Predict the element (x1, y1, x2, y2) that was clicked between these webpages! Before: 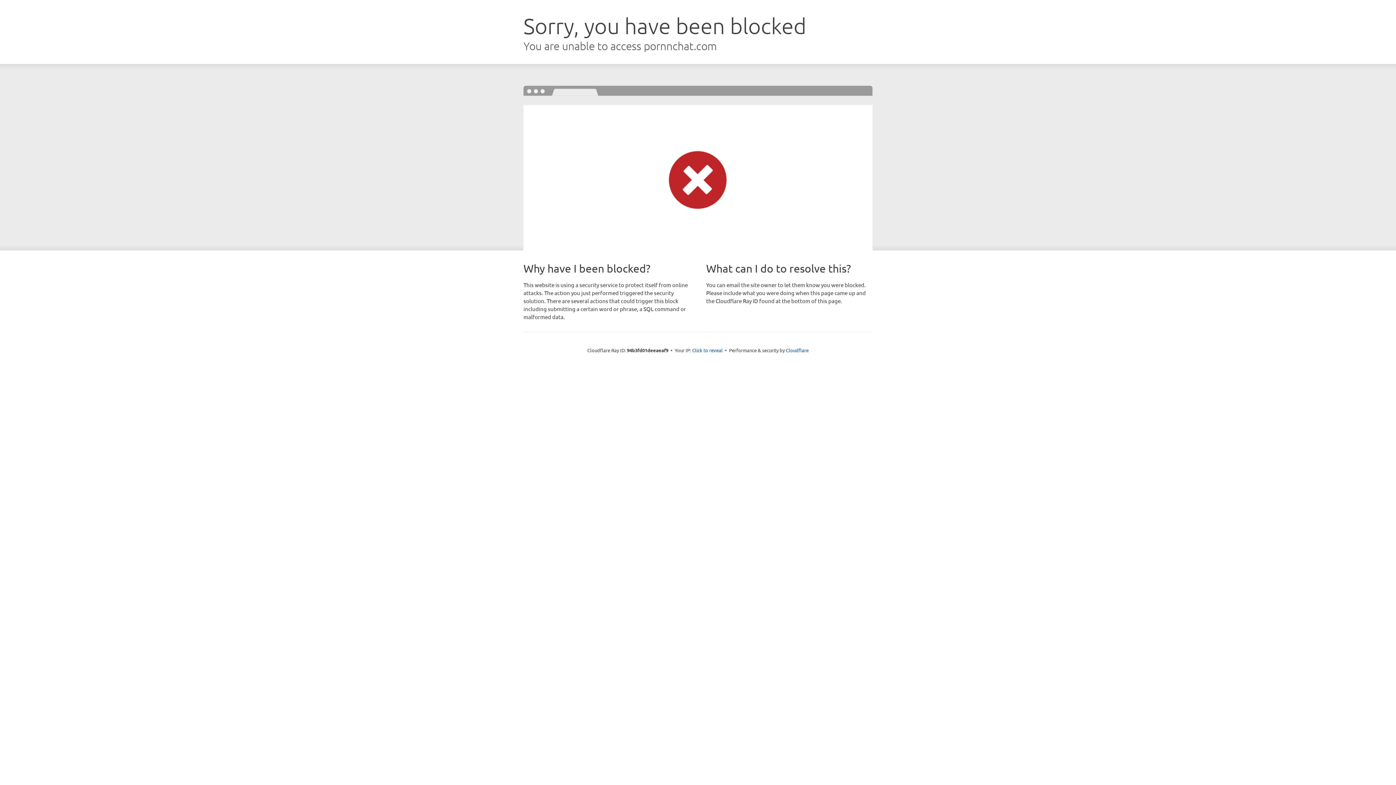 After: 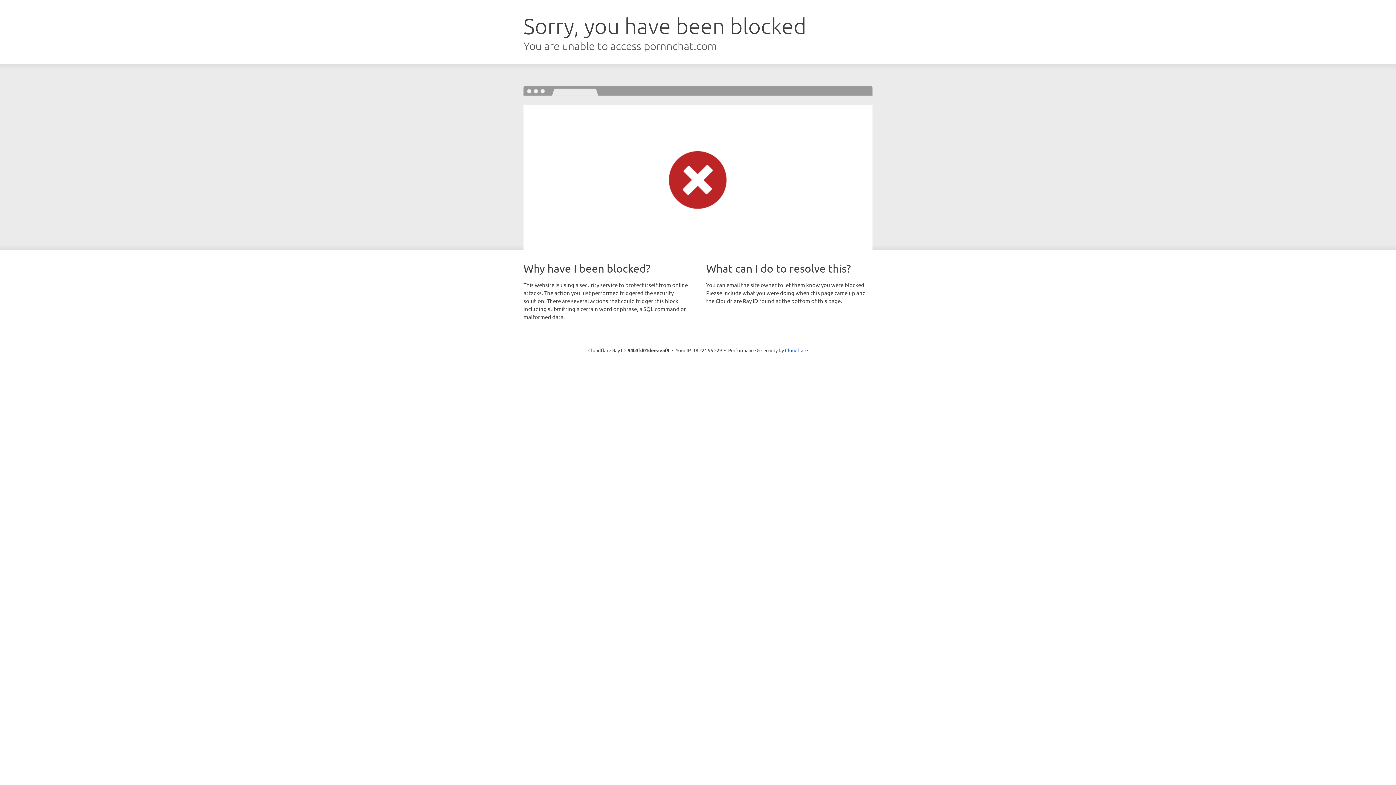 Action: bbox: (692, 346, 722, 353) label: Click to reveal